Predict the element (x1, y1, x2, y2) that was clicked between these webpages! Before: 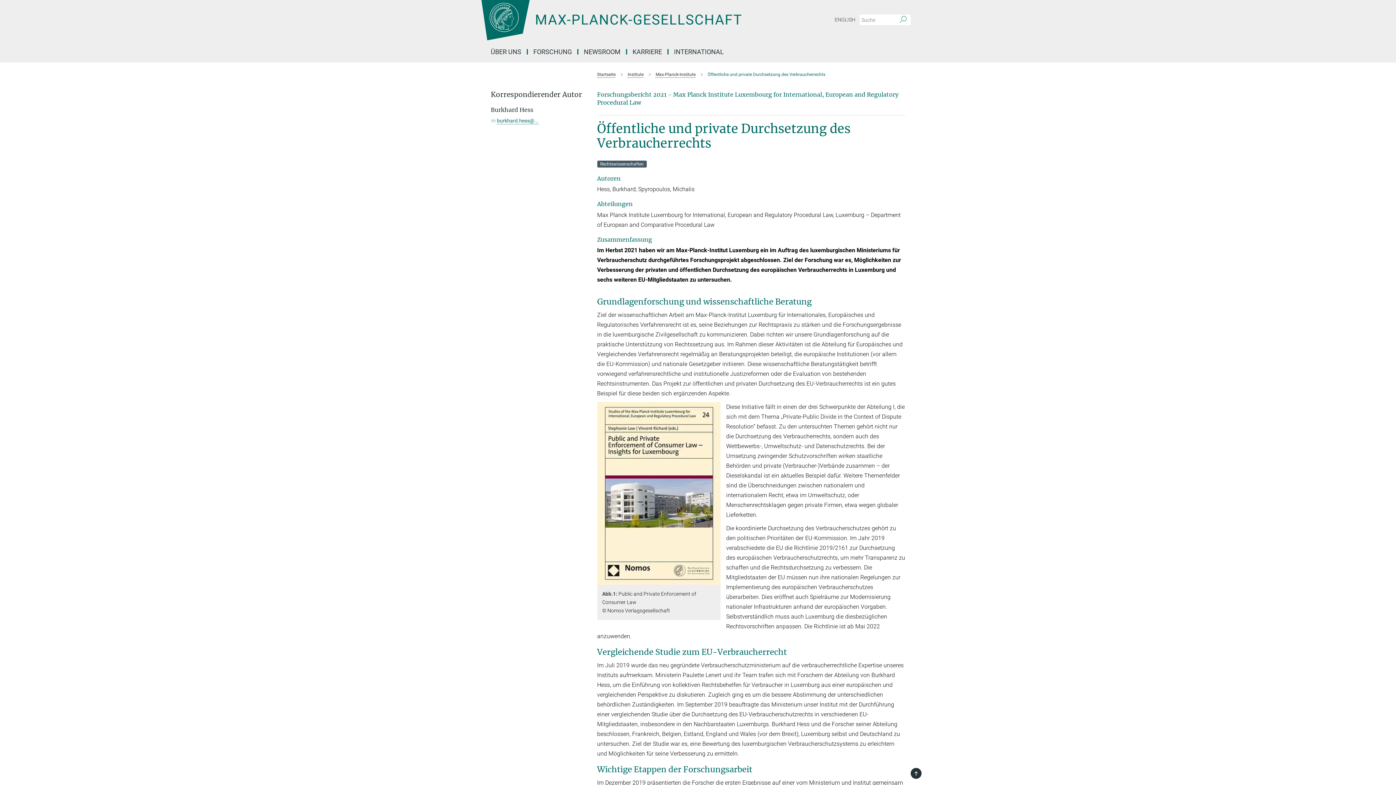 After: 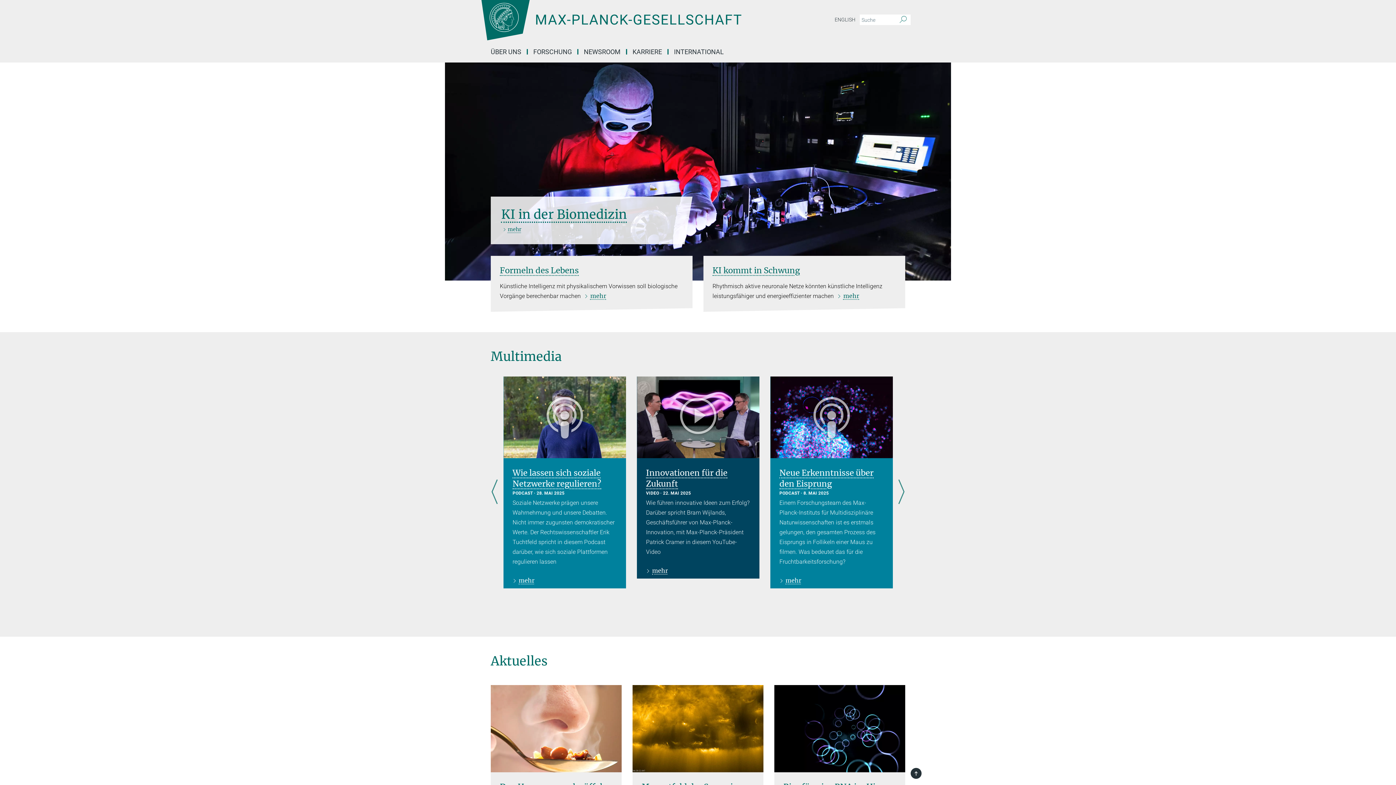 Action: label: Startseite bbox: (597, 72, 615, 77)